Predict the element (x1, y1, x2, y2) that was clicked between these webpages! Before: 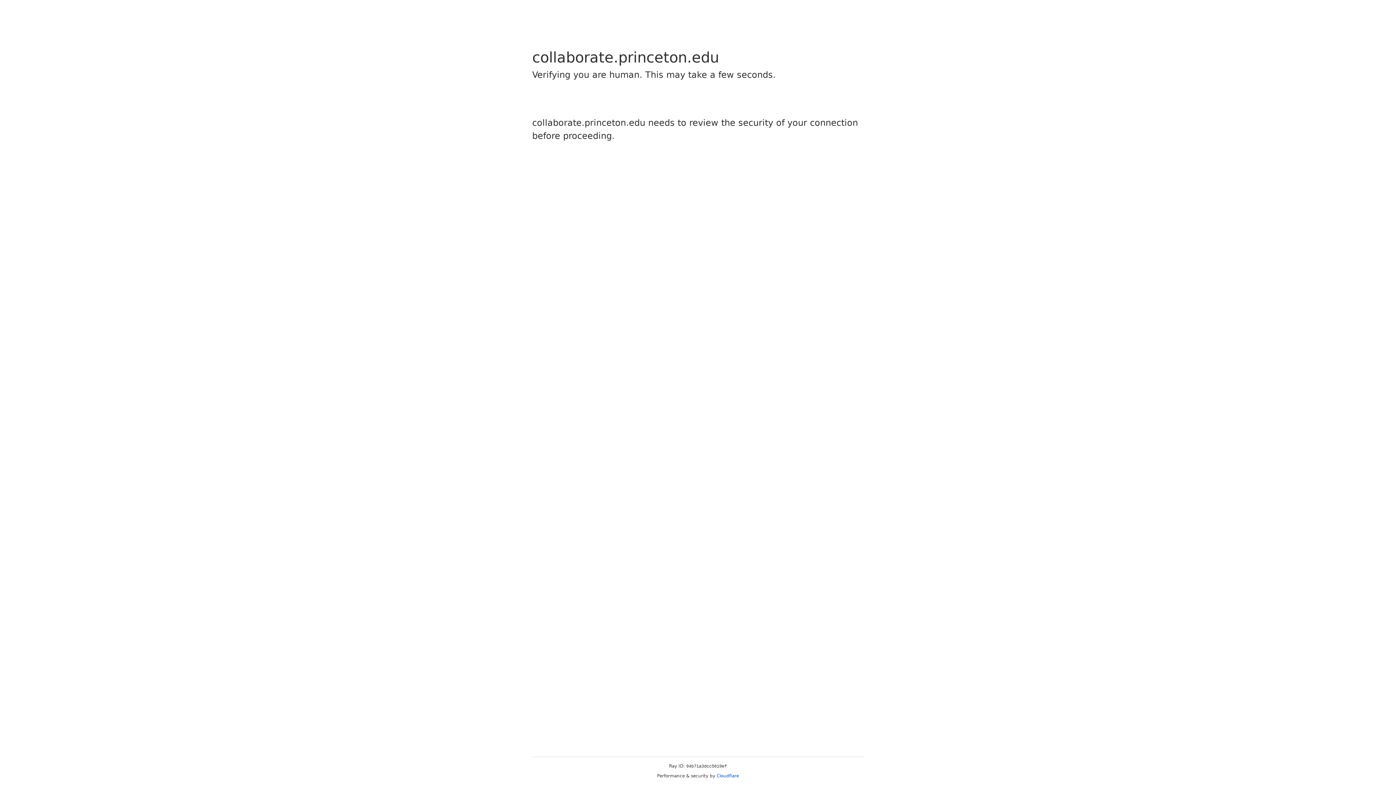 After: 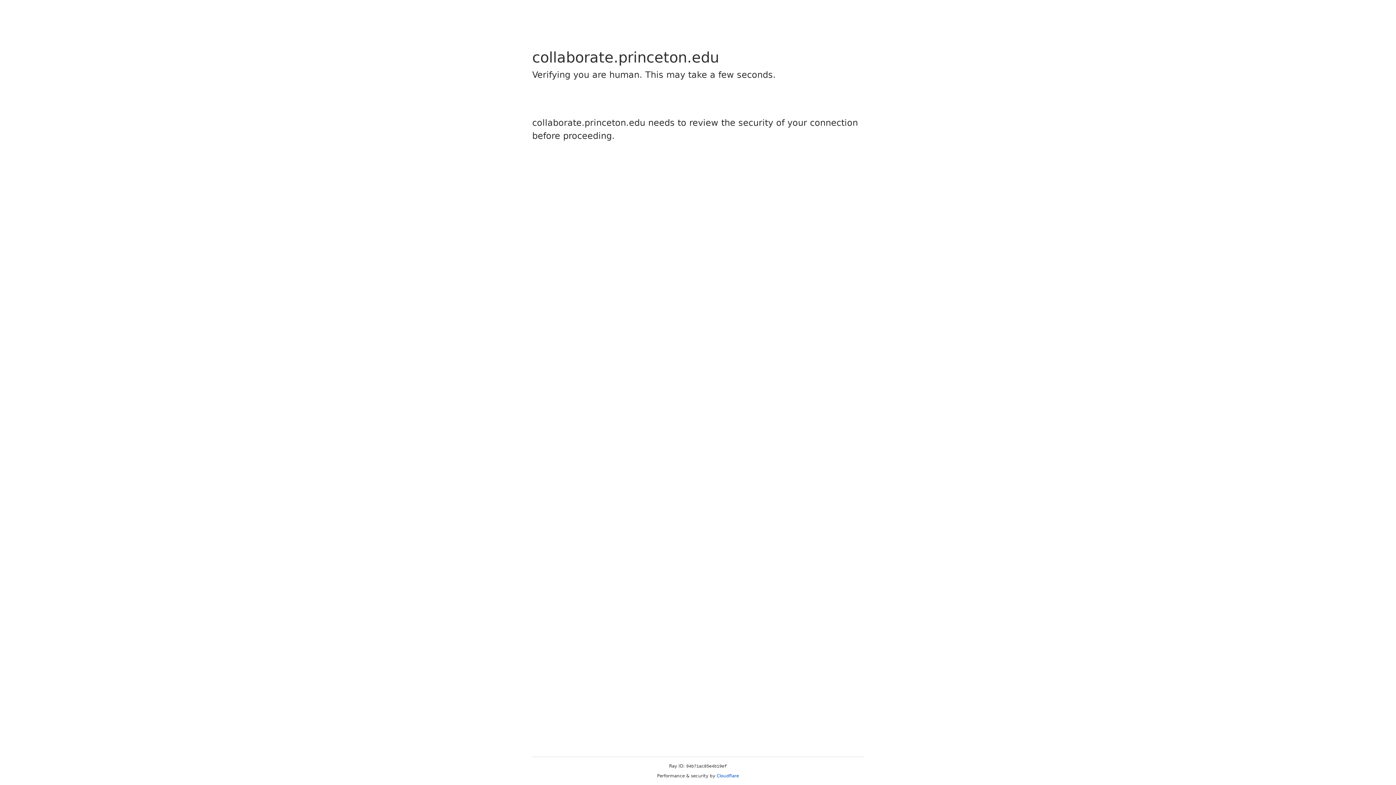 Action: label: Cloudflare bbox: (716, 773, 739, 778)